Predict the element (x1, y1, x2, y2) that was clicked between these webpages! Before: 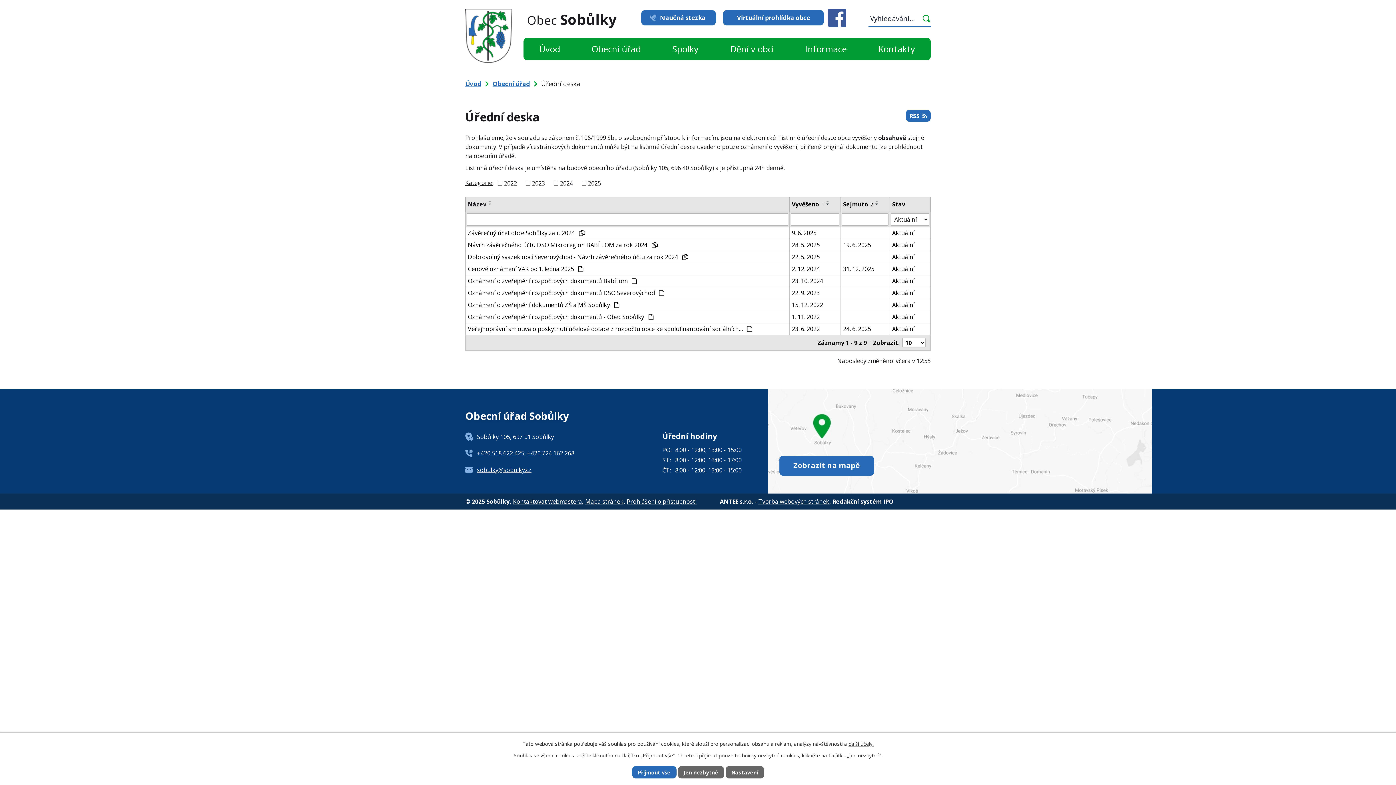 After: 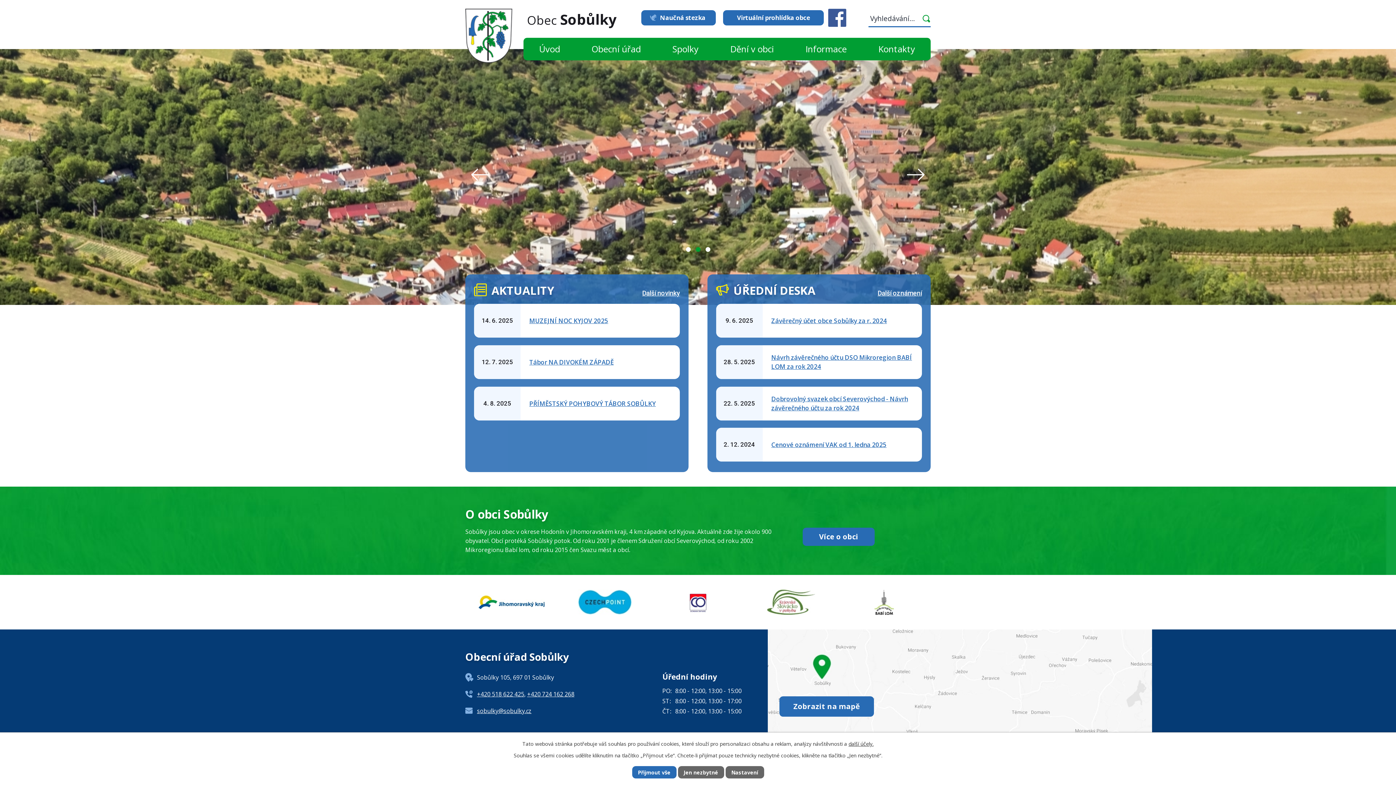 Action: label: Úvod bbox: (523, 37, 575, 60)